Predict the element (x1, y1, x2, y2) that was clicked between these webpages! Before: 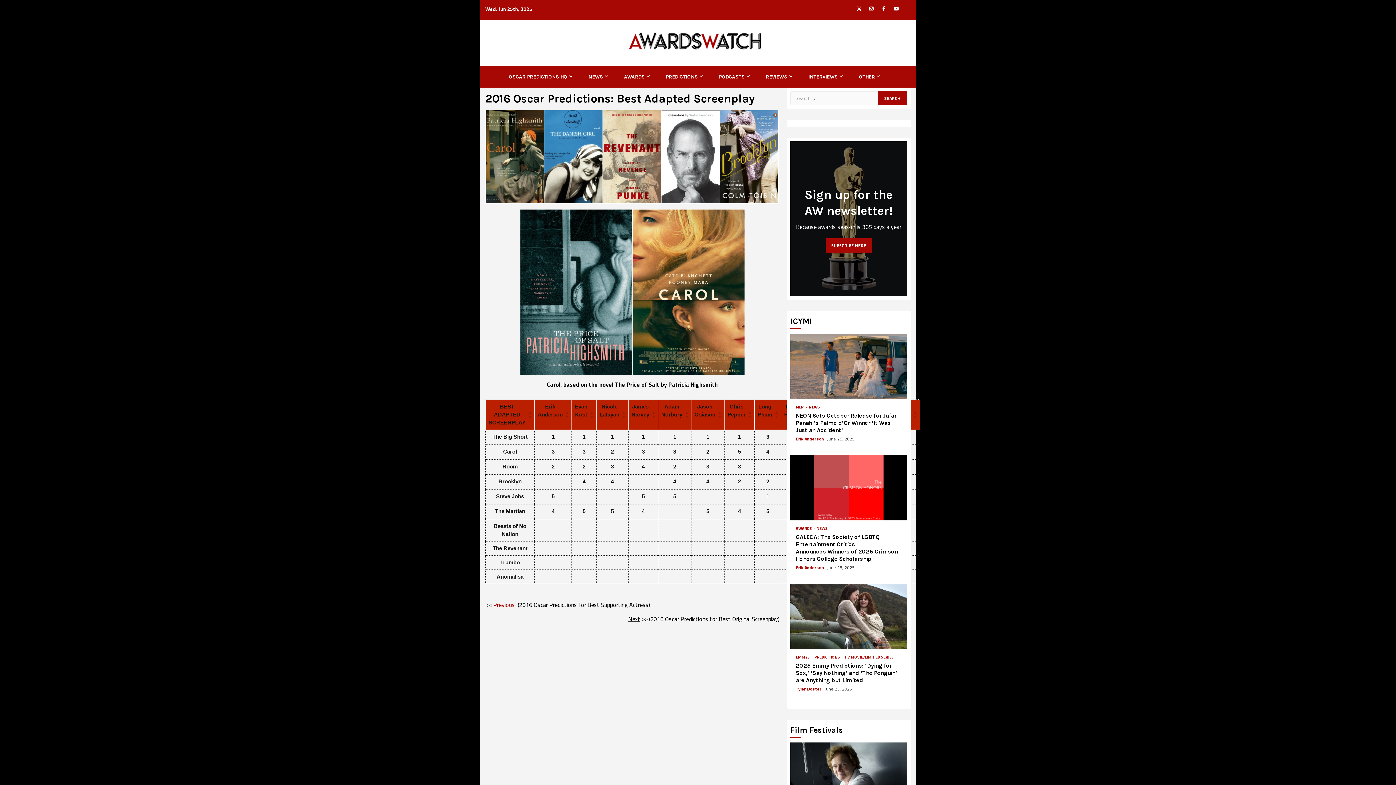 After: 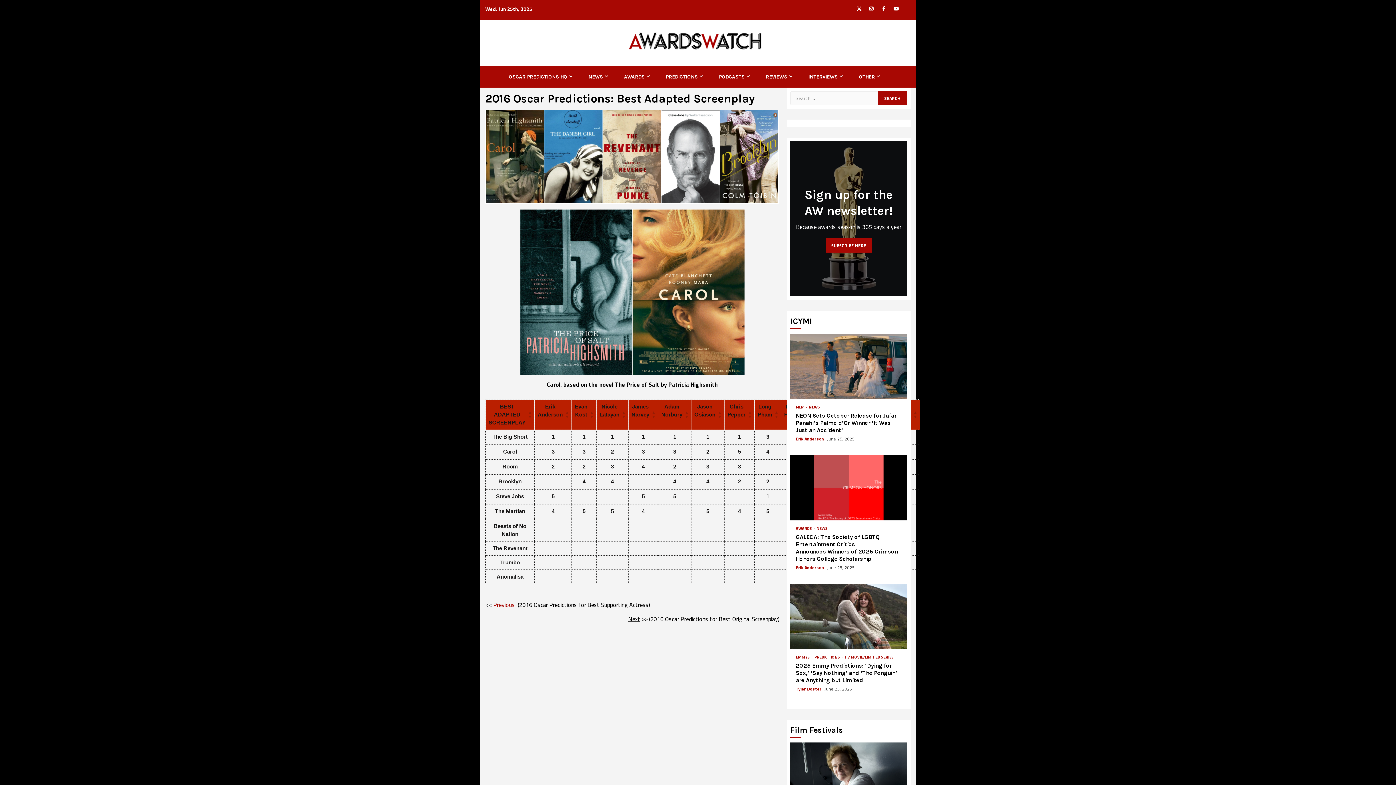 Action: label: Twitter bbox: (853, 3, 864, 14)